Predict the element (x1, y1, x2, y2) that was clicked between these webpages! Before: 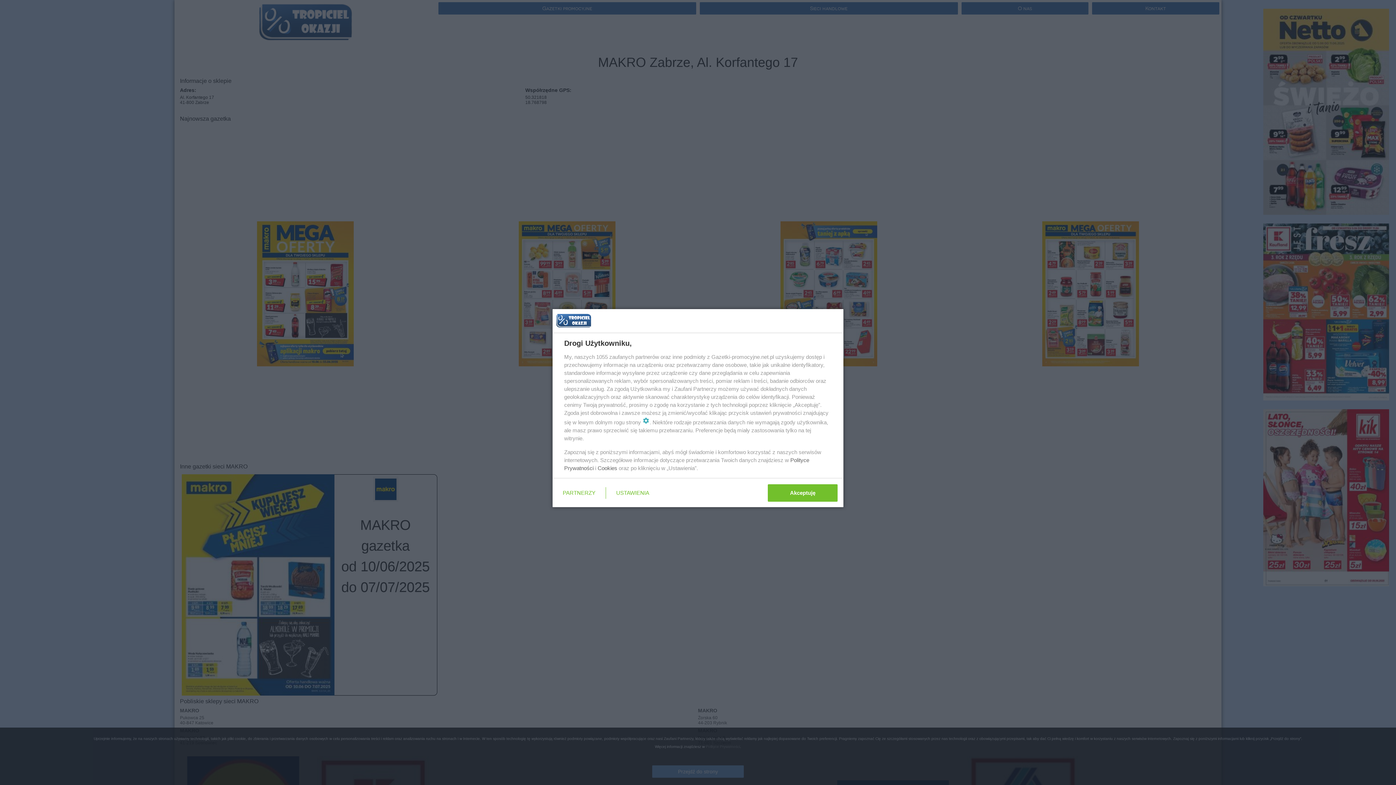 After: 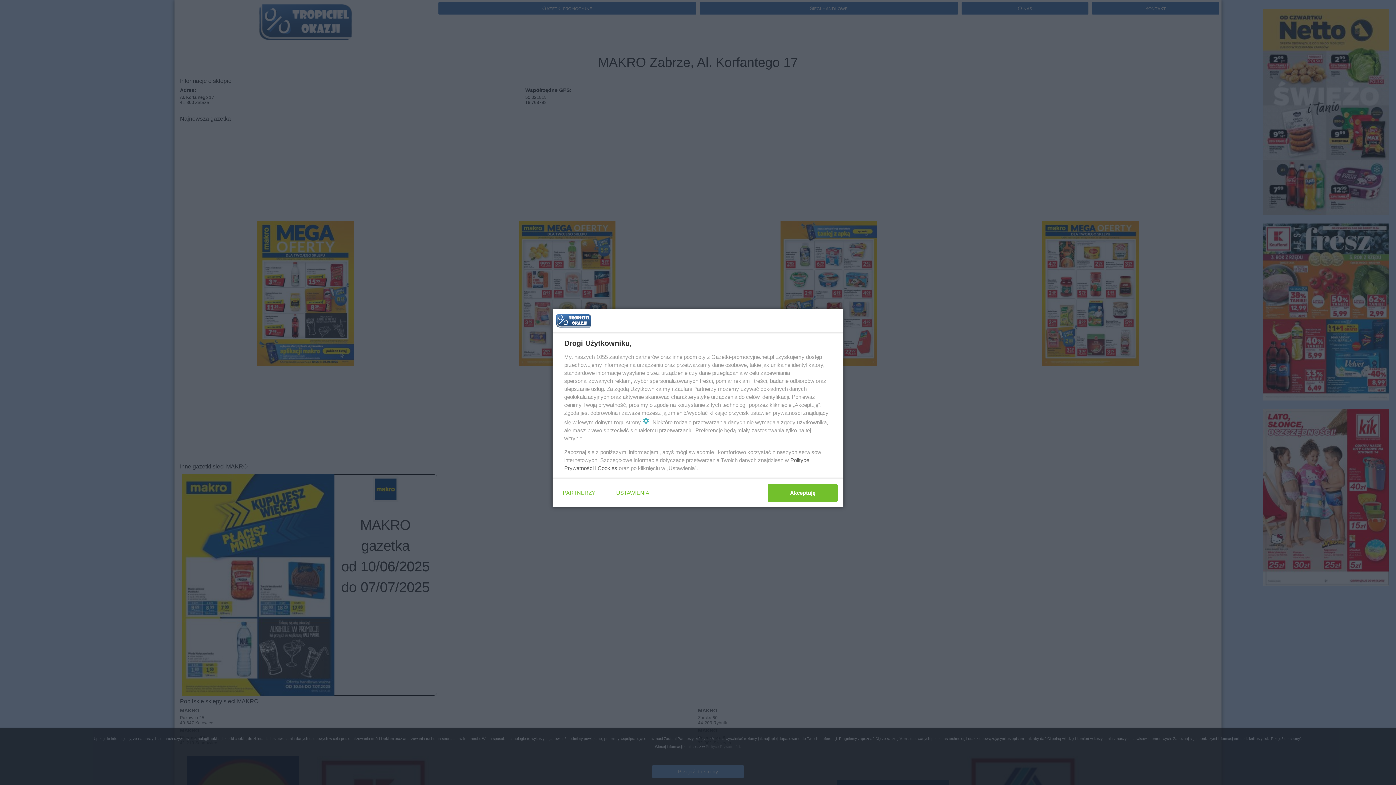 Action: bbox: (597, 465, 617, 471) label: Cookies